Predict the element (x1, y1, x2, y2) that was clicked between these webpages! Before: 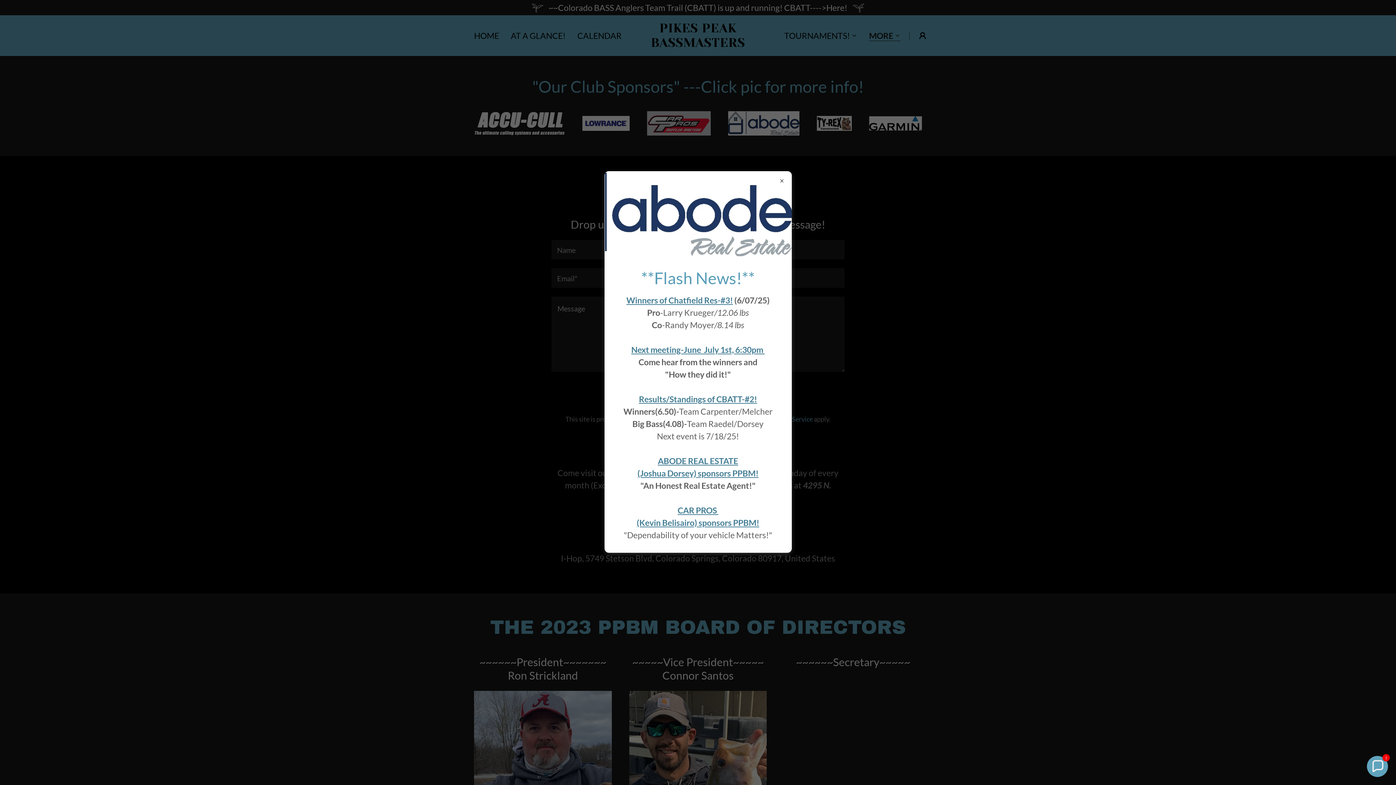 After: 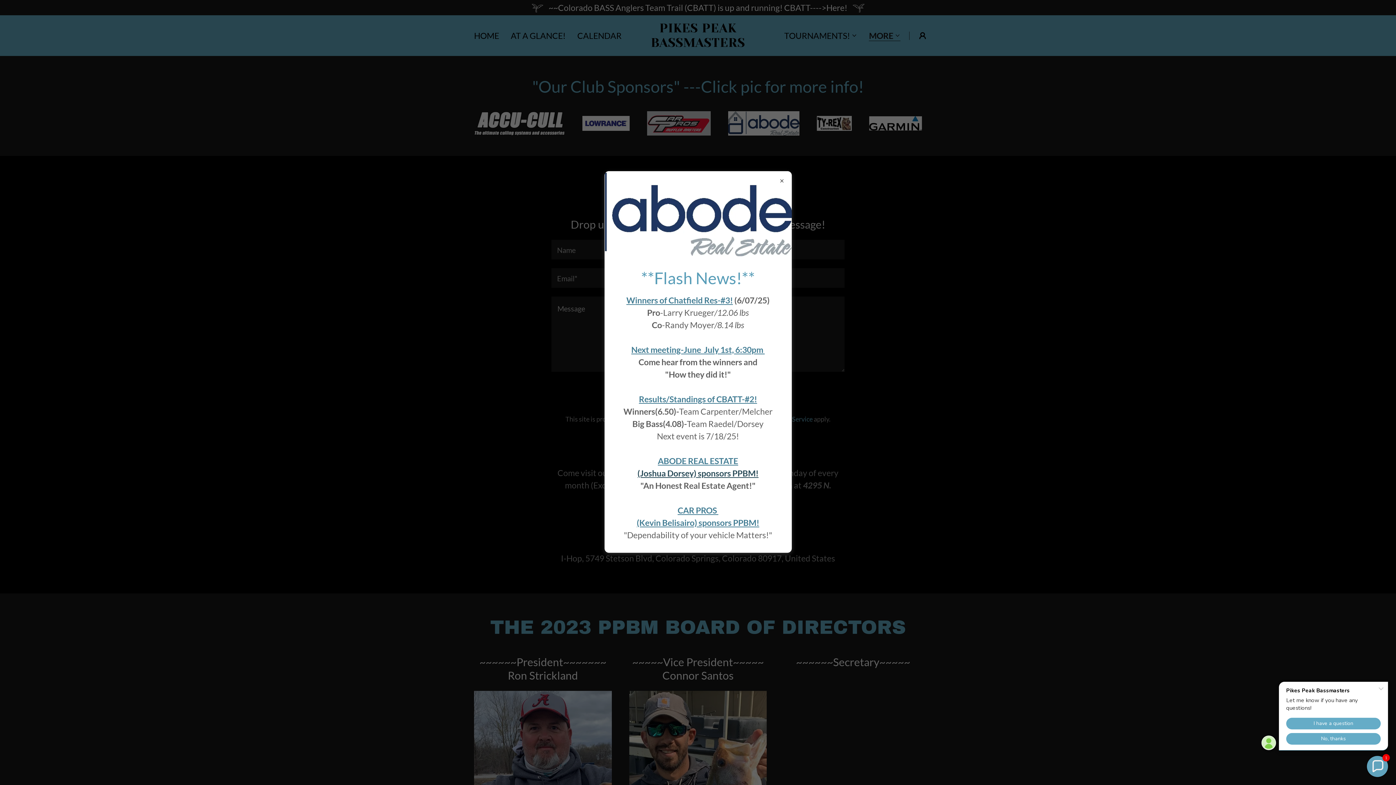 Action: bbox: (637, 468, 758, 478) label: (Joshua Dorsey) sponsors PPBM!